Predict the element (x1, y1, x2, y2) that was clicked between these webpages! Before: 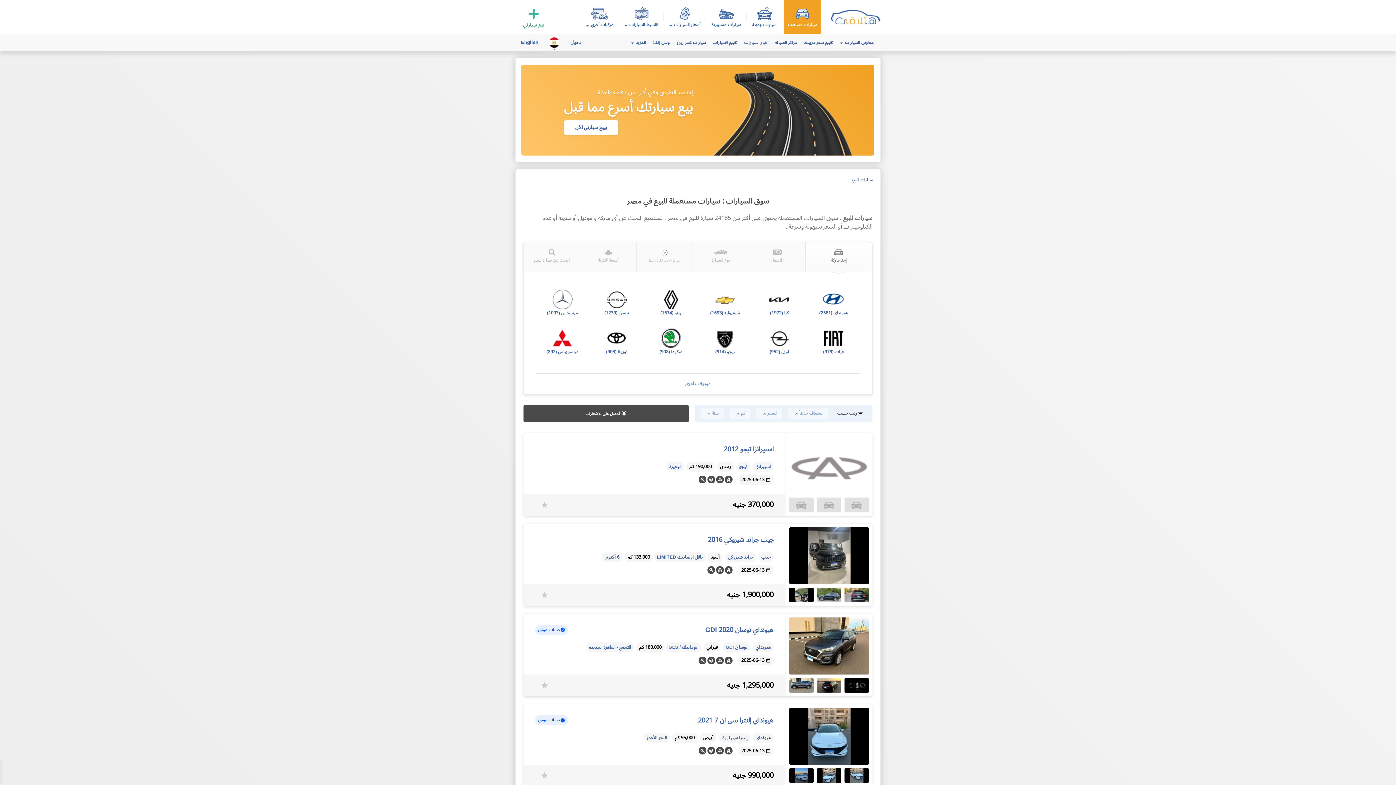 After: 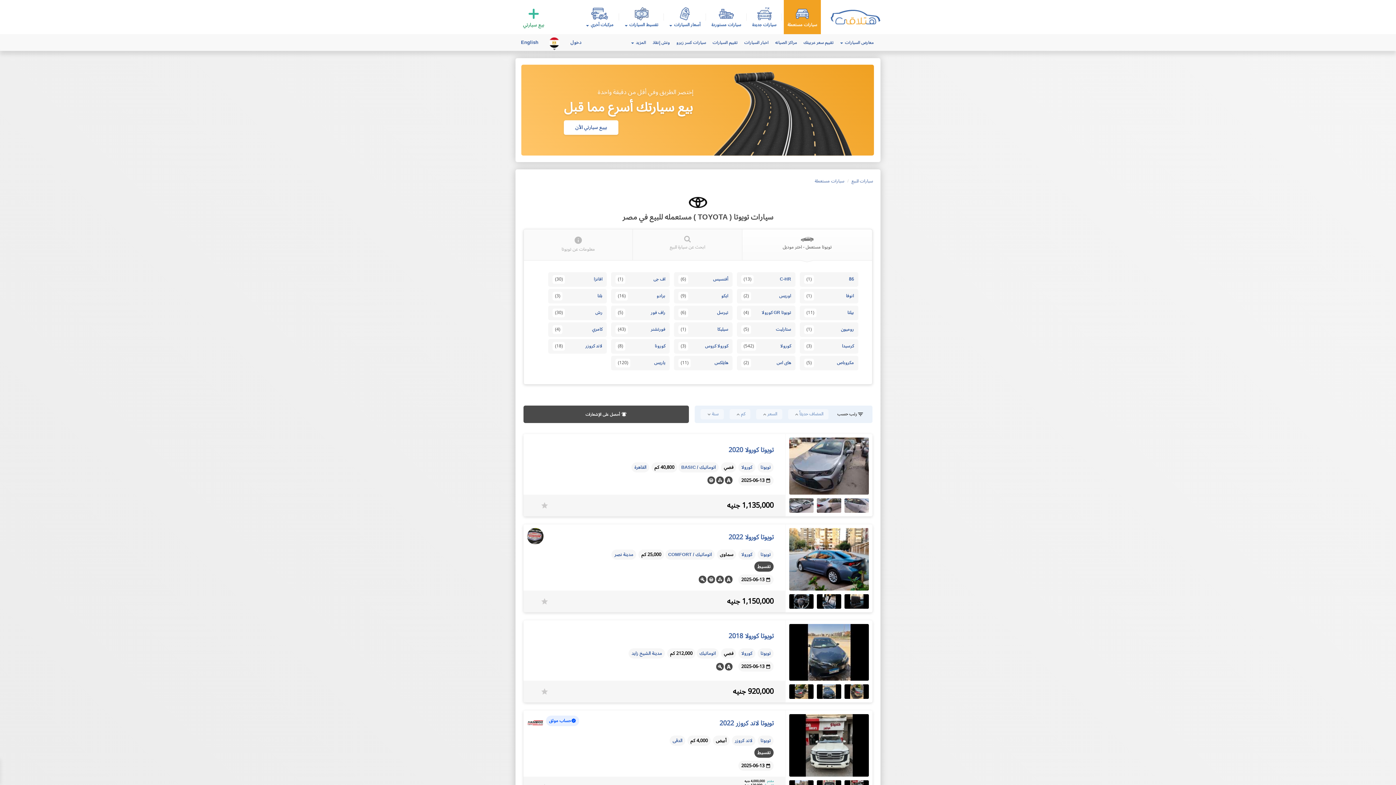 Action: bbox: (589, 322, 644, 361) label: تويوتا (903)